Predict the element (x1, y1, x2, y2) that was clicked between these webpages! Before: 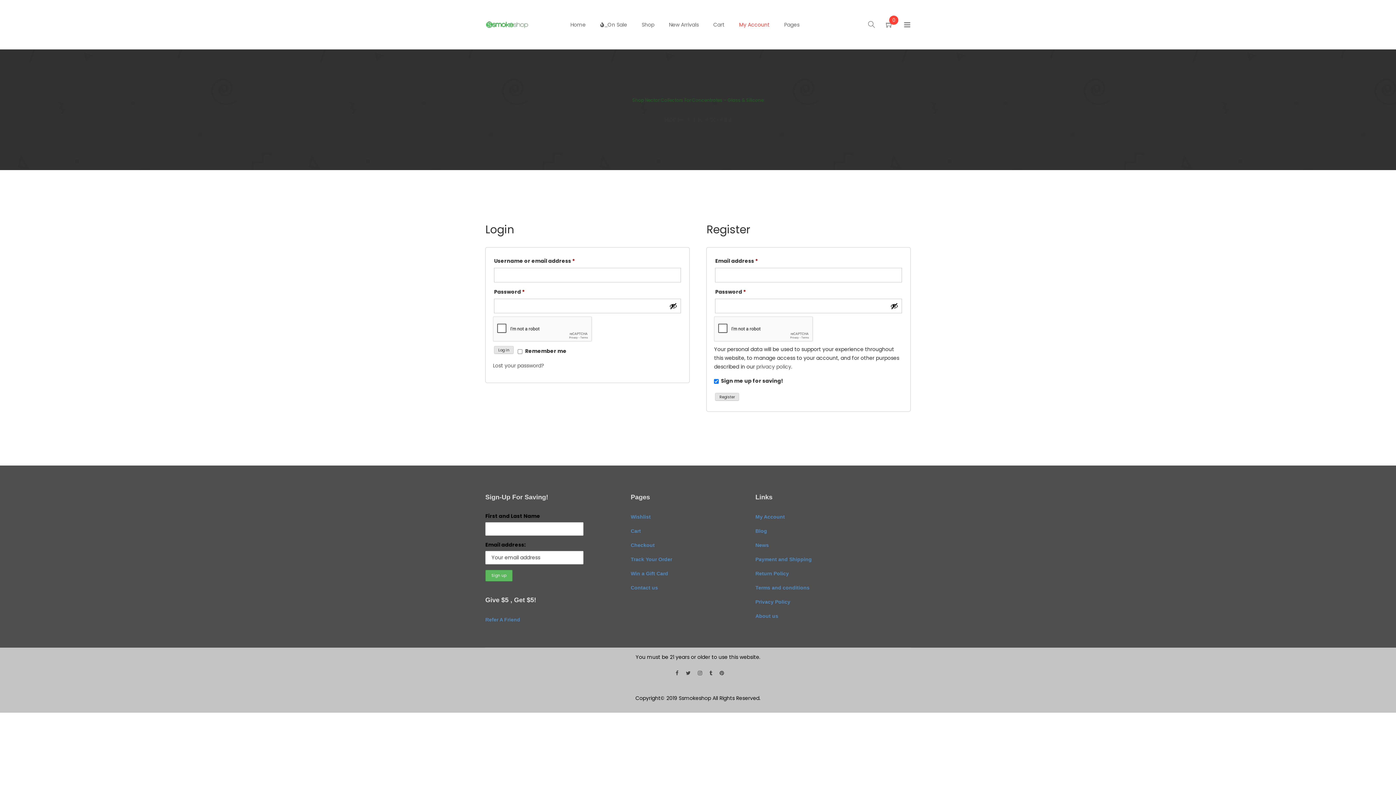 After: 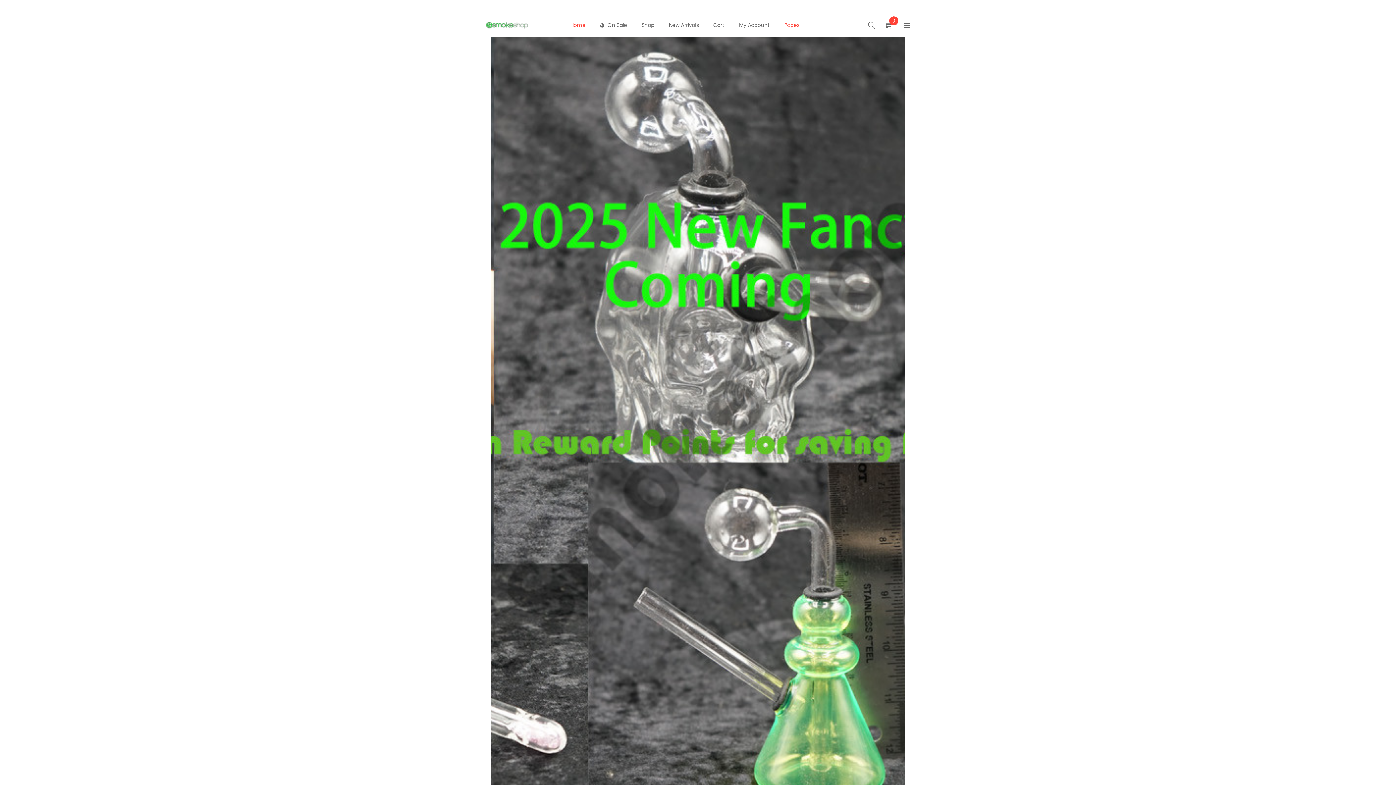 Action: bbox: (485, 19, 542, 29)